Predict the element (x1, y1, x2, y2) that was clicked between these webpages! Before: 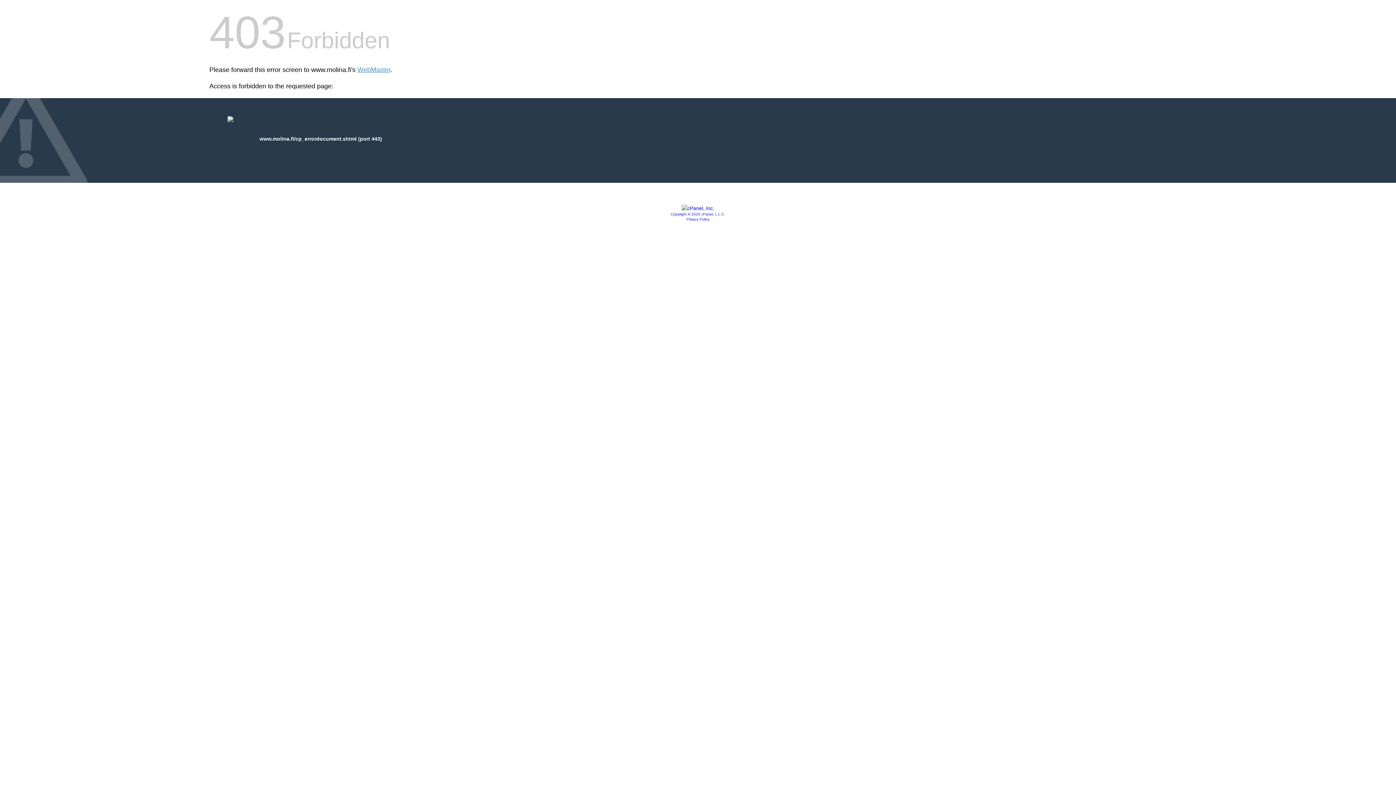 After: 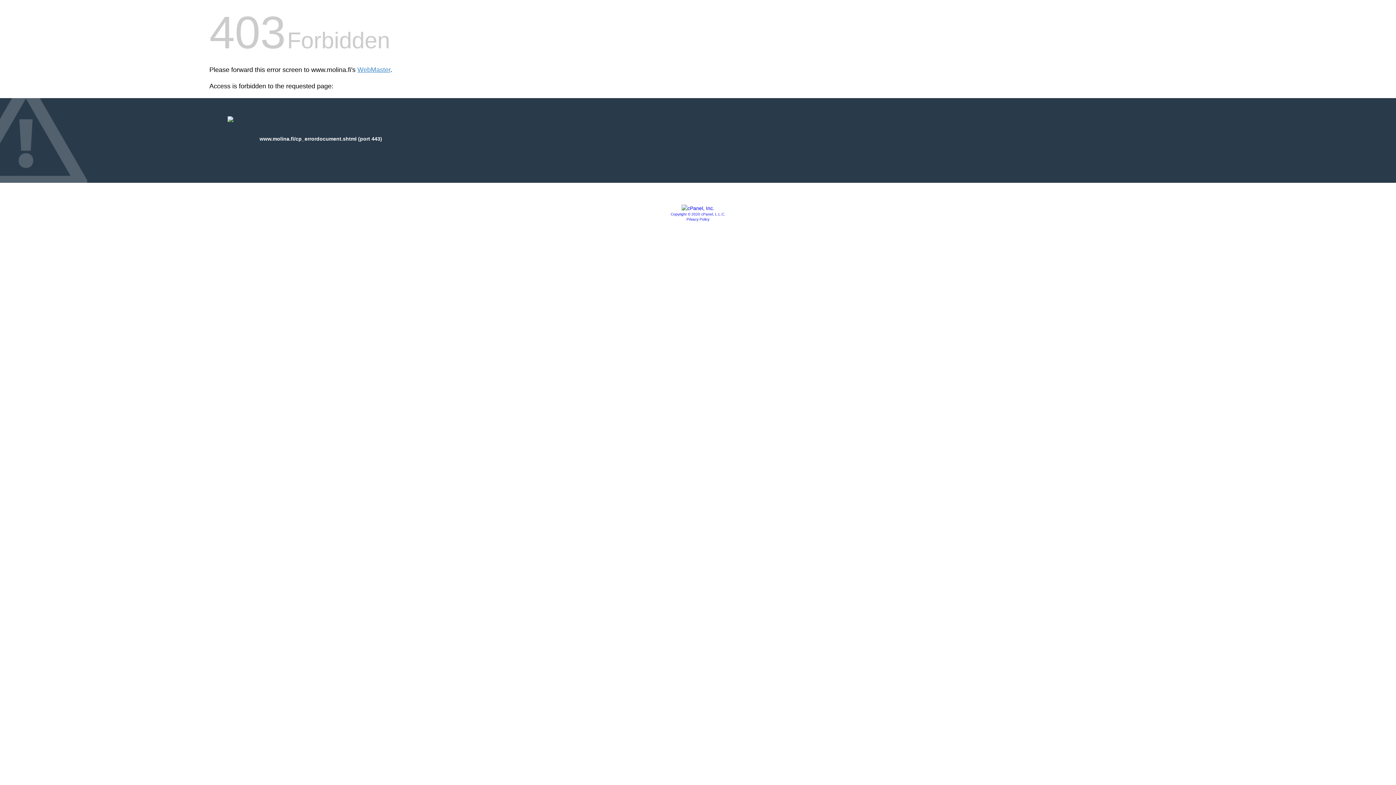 Action: bbox: (681, 205, 714, 211)